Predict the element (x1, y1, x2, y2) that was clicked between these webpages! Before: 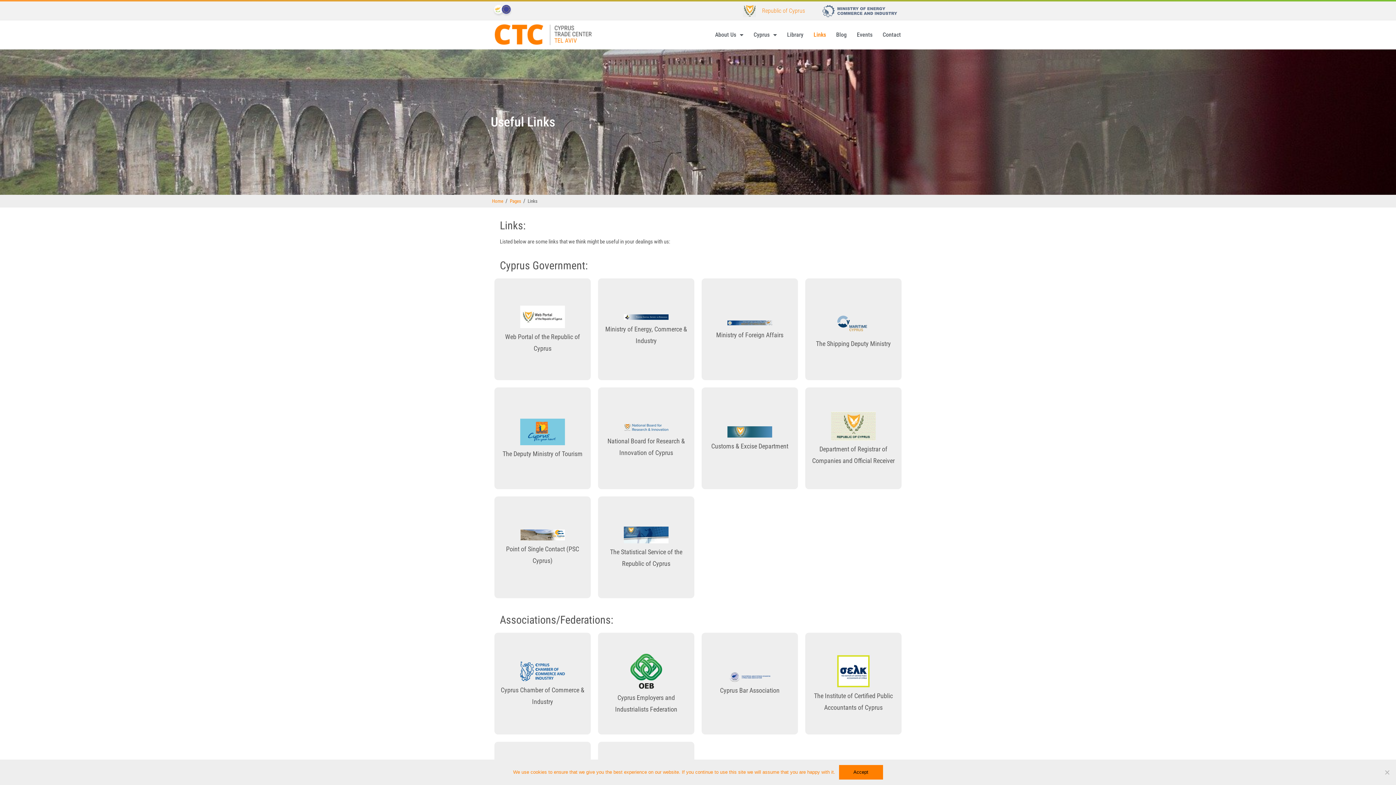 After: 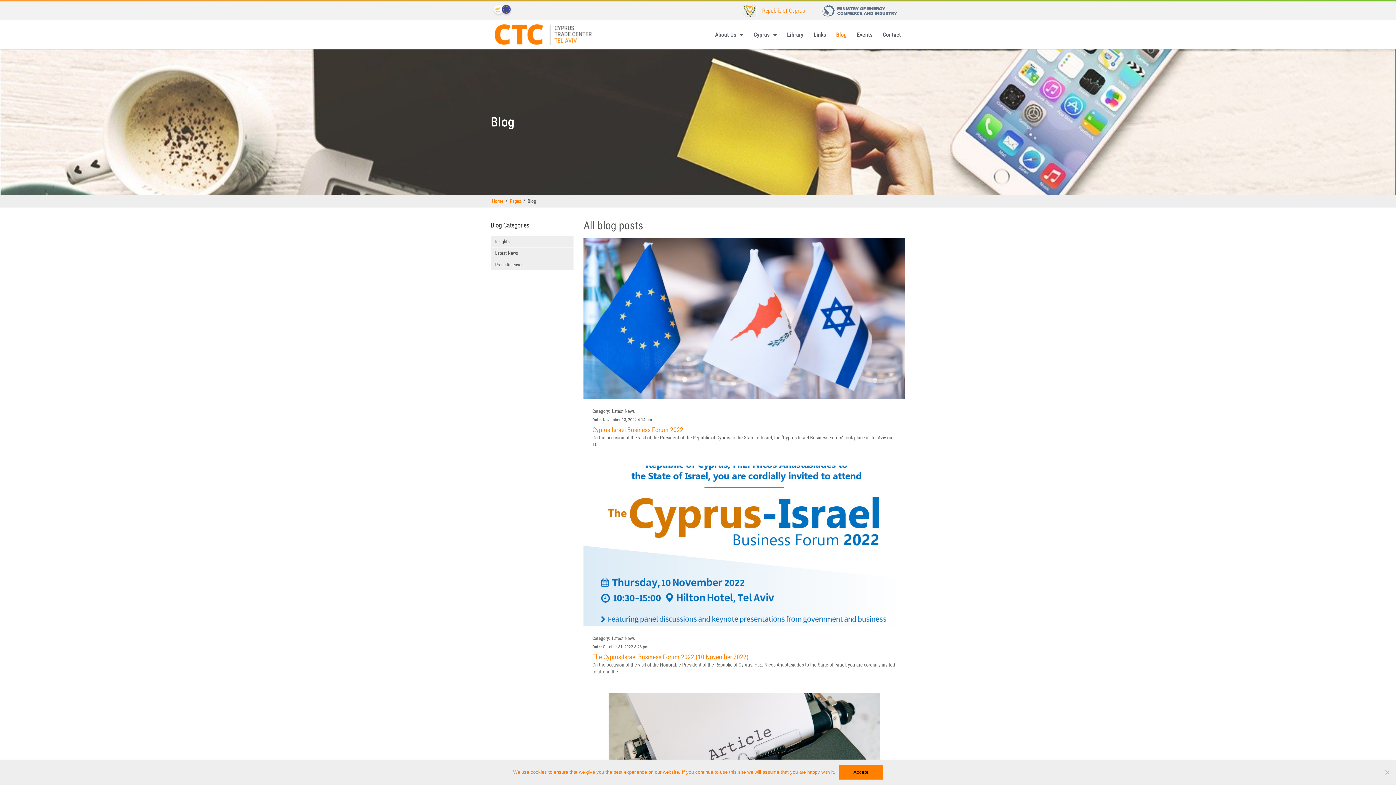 Action: label: Blog bbox: (831, 29, 851, 39)